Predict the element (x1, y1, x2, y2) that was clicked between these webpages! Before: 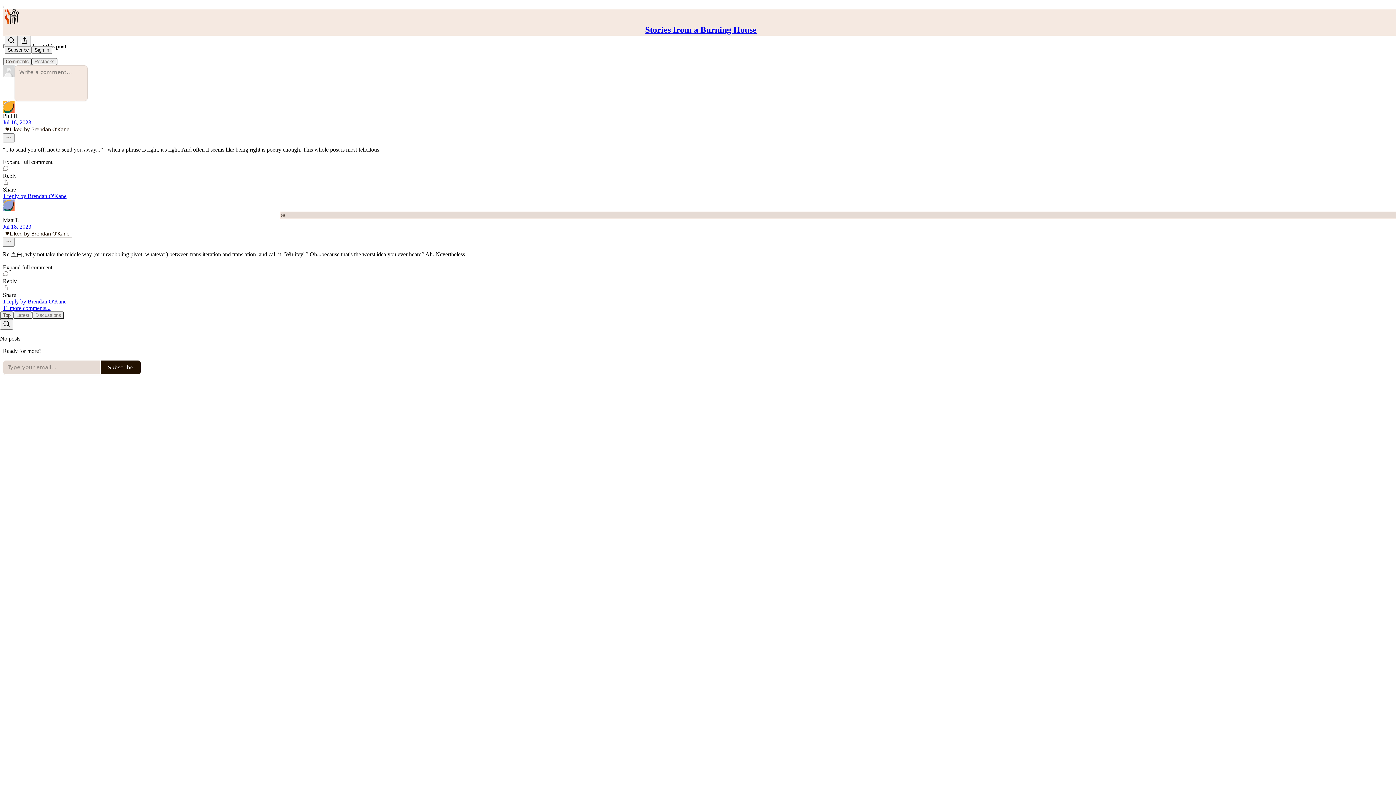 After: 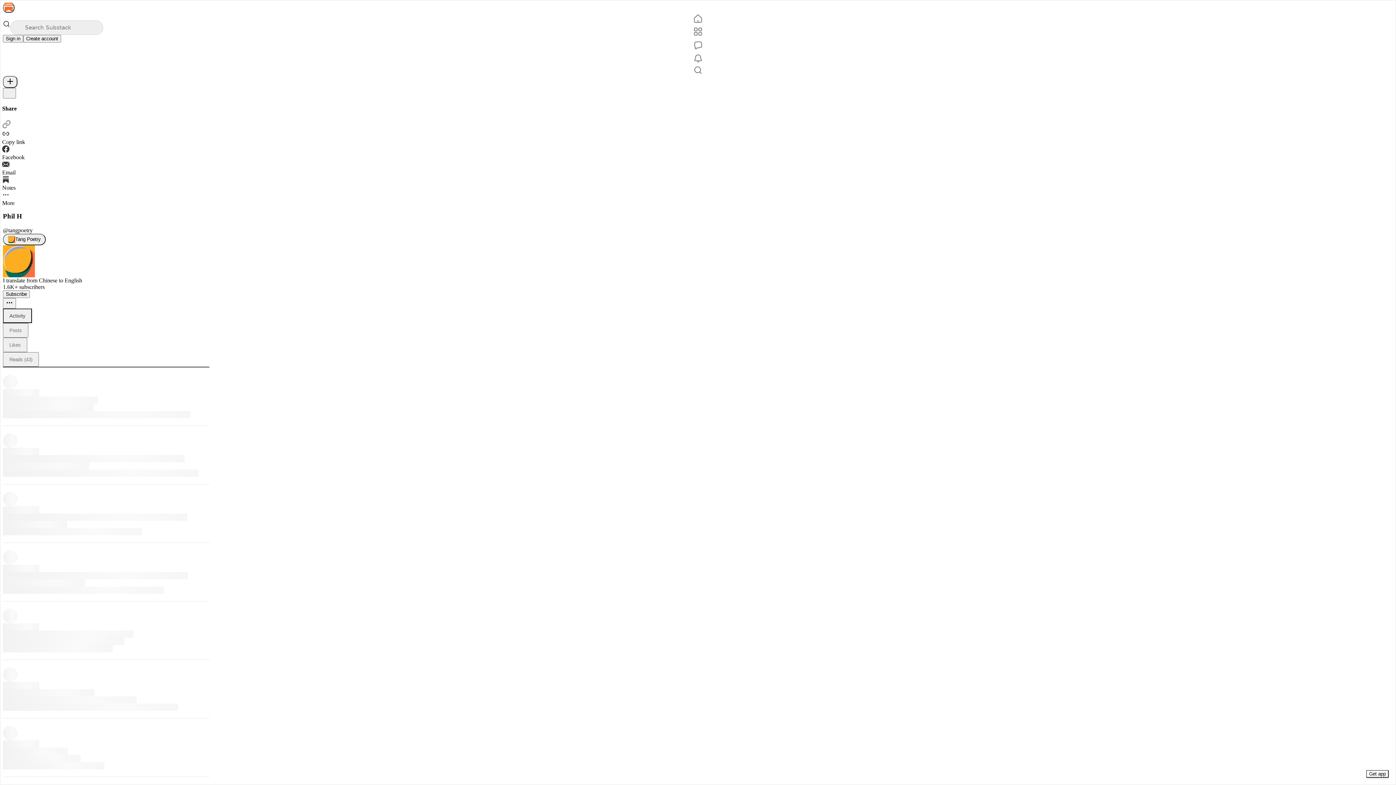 Action: label: View Phil H's profile bbox: (2, 100, 1393, 112)